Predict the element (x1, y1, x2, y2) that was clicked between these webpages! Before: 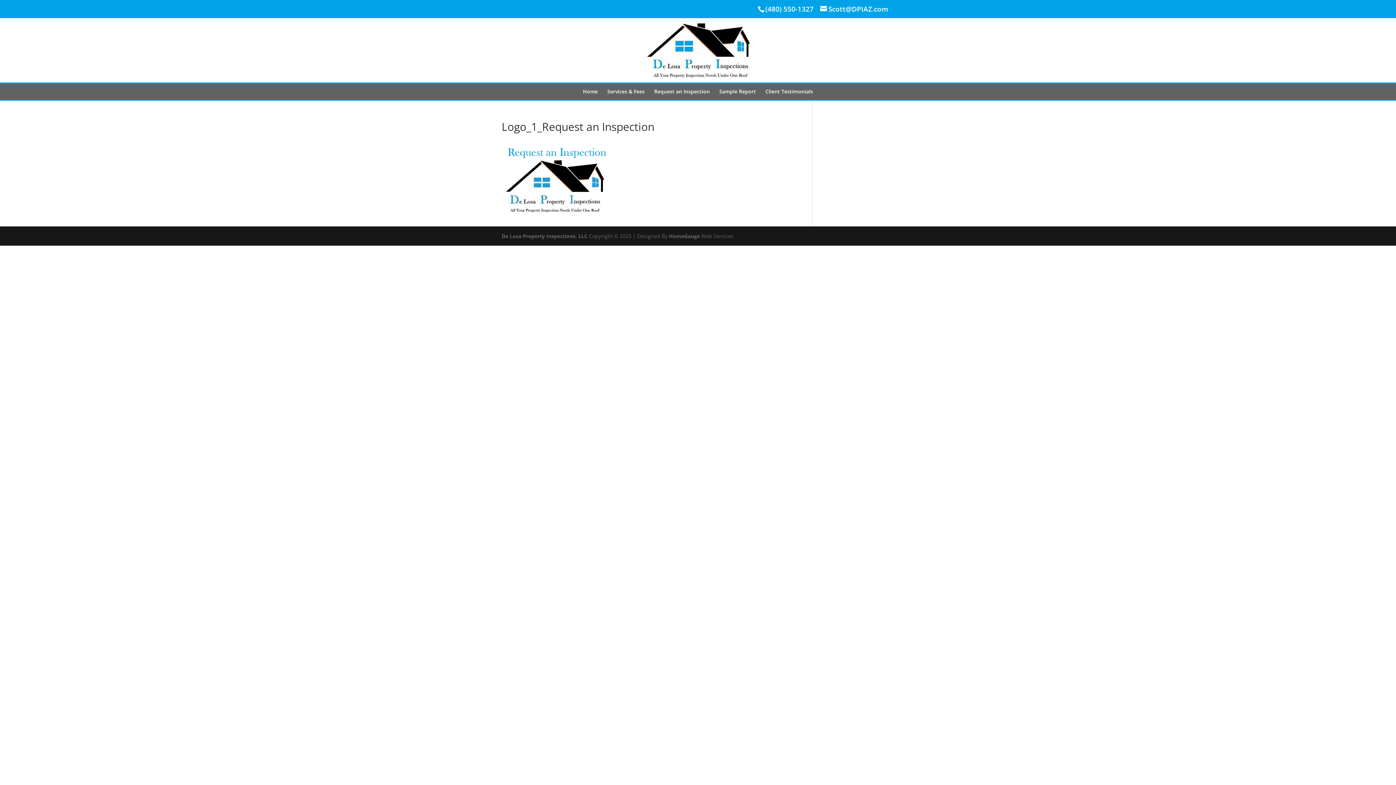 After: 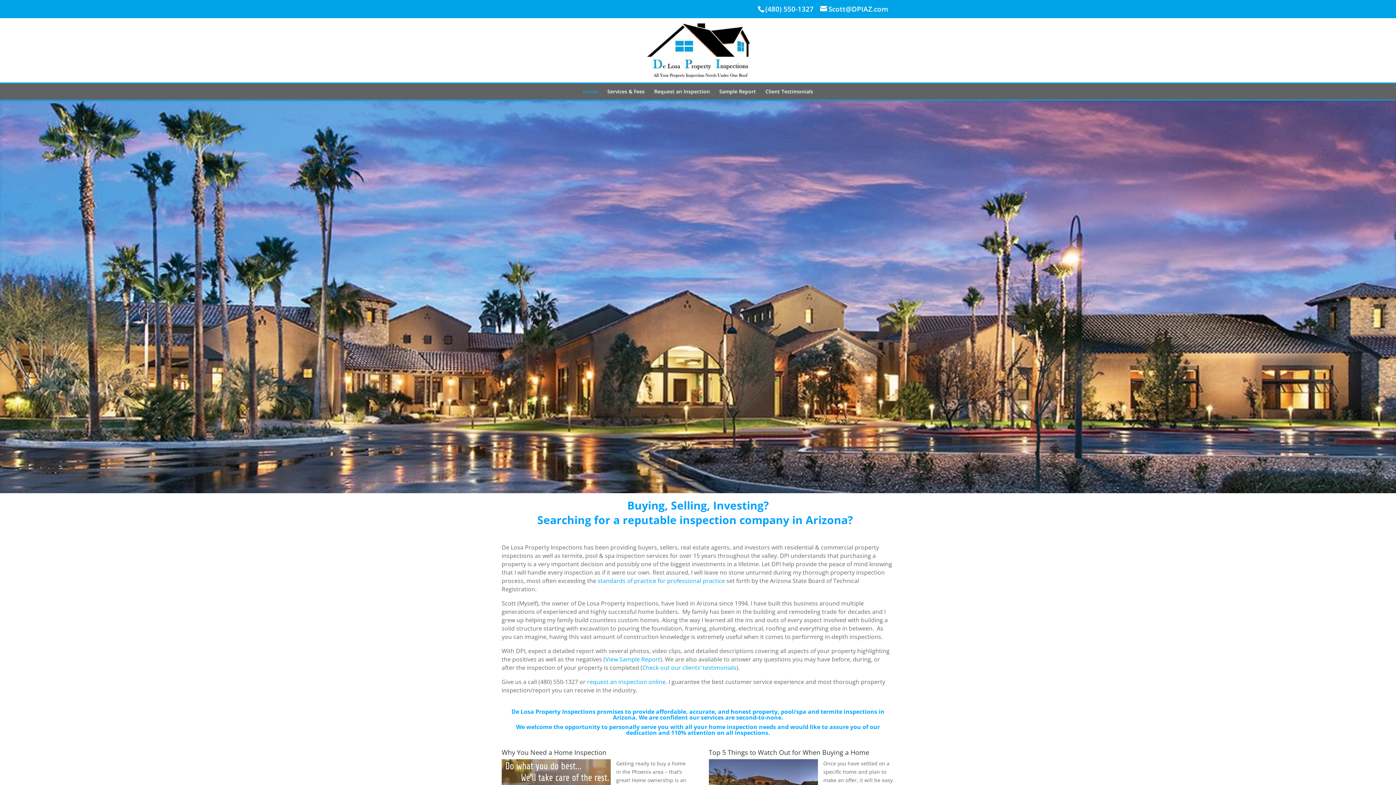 Action: label: Home bbox: (583, 87, 598, 105)